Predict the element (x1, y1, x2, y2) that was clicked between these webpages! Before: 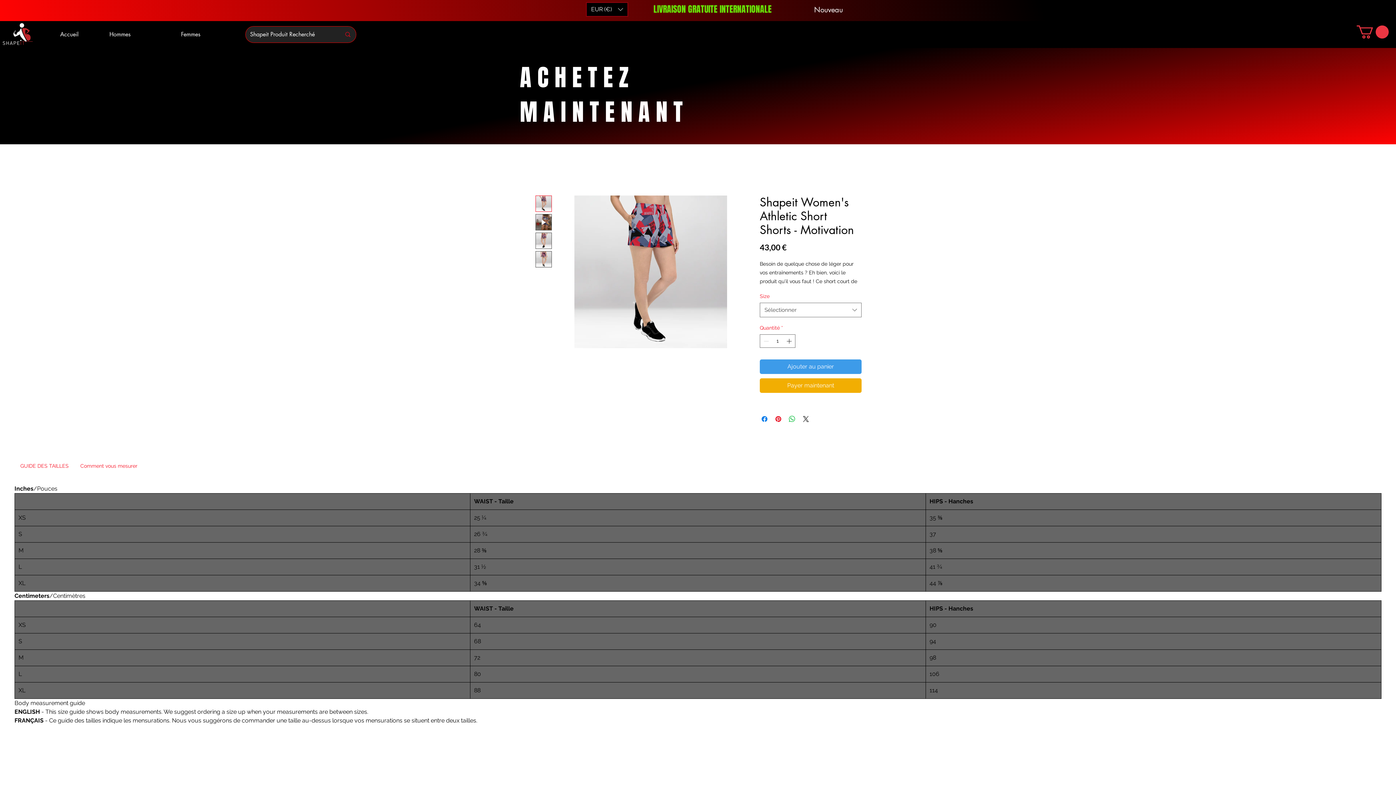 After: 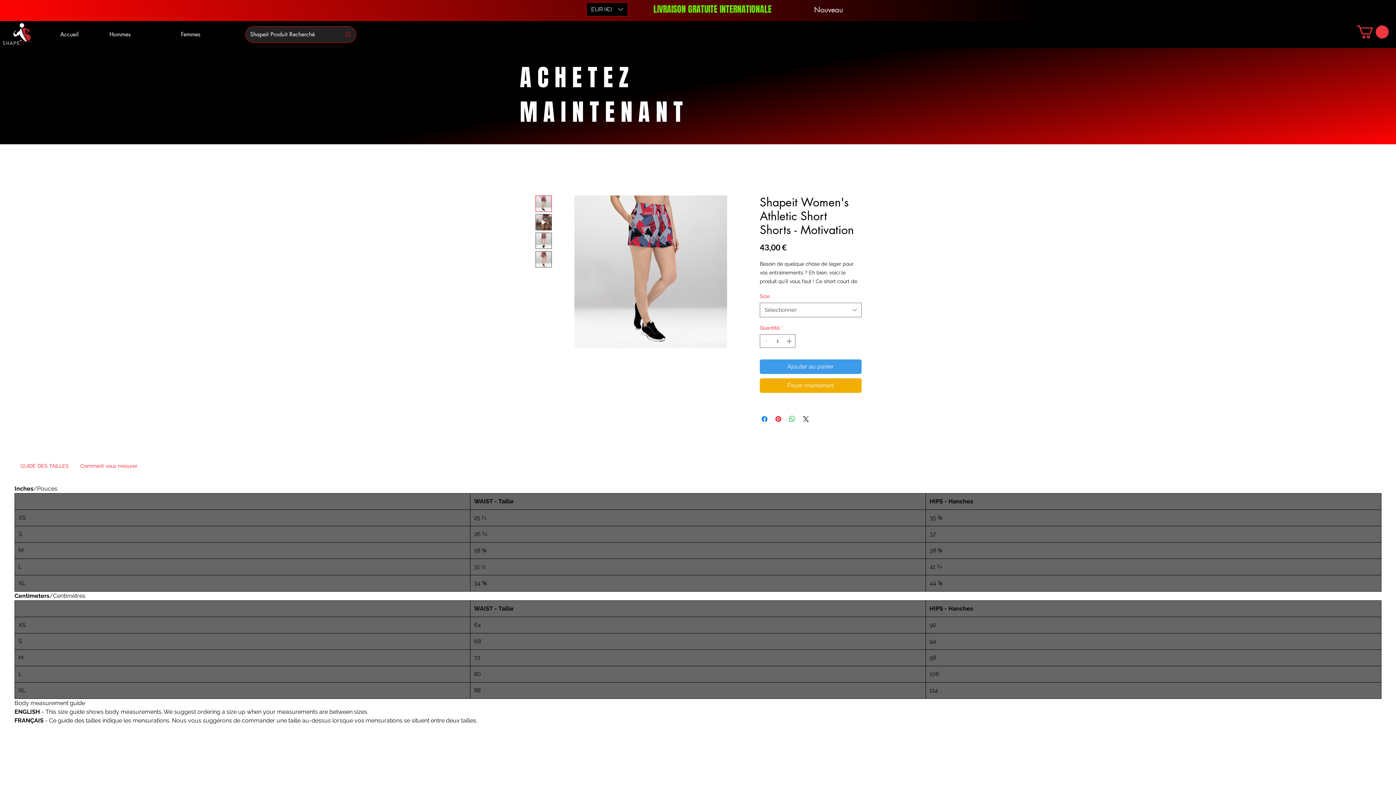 Action: bbox: (1357, 25, 1389, 38)